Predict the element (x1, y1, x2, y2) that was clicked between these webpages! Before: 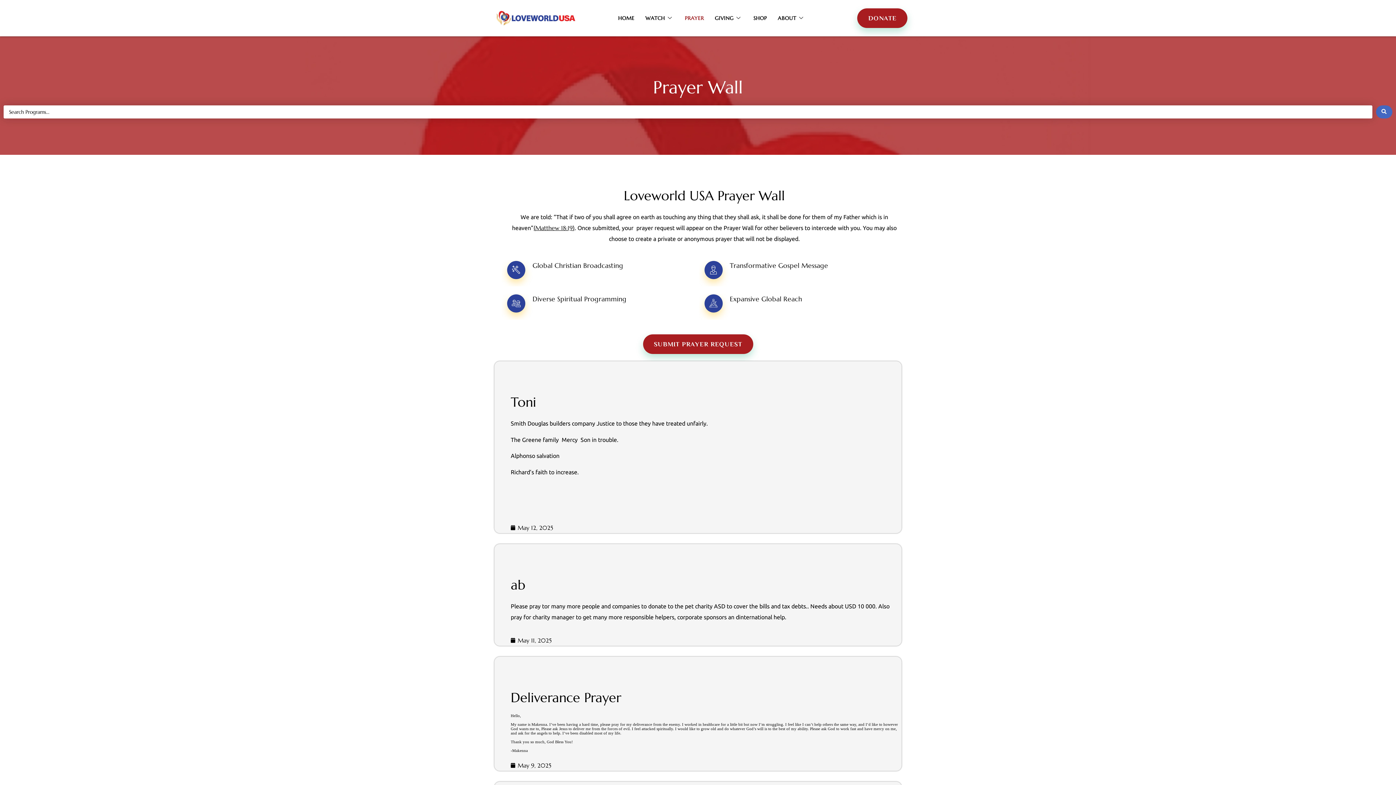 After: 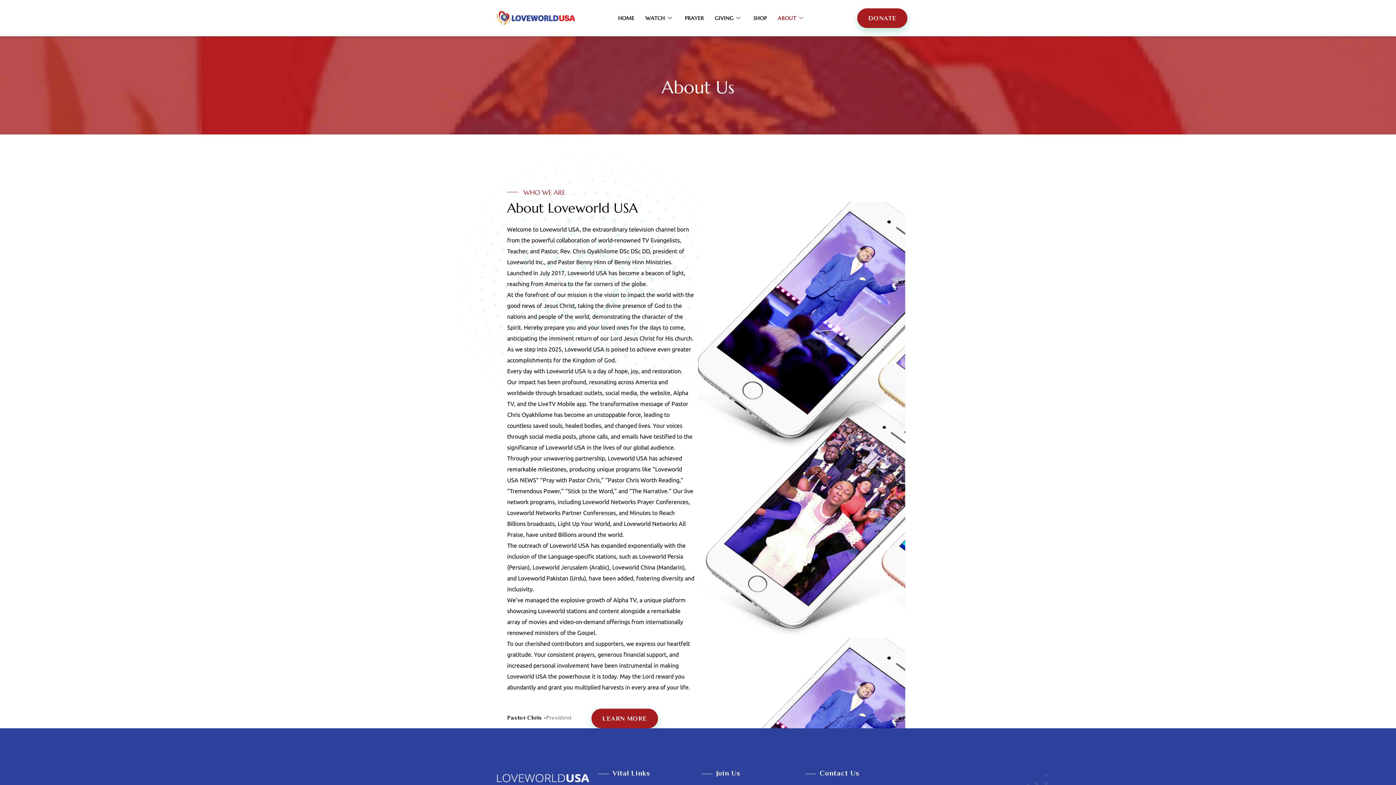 Action: bbox: (778, 3, 816, 32) label: ABOUT